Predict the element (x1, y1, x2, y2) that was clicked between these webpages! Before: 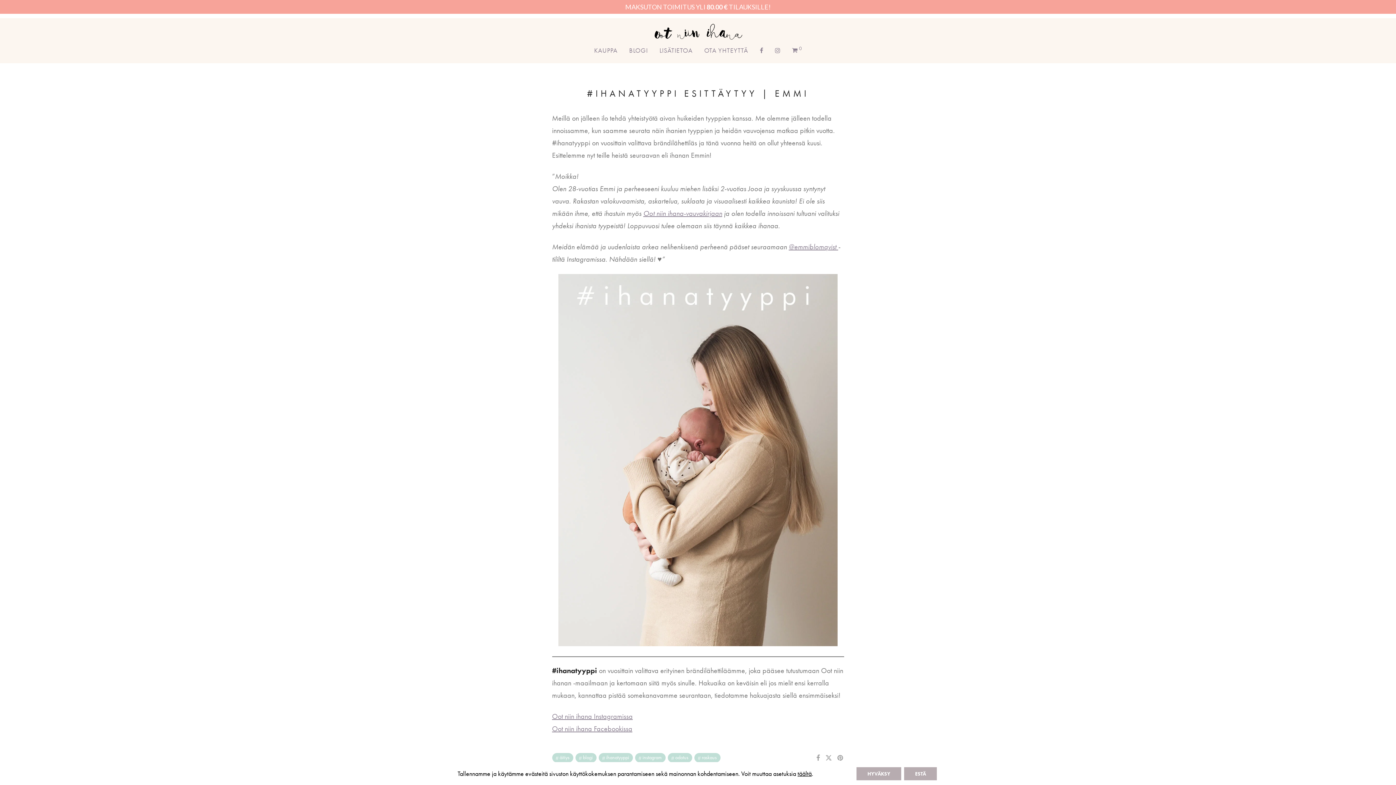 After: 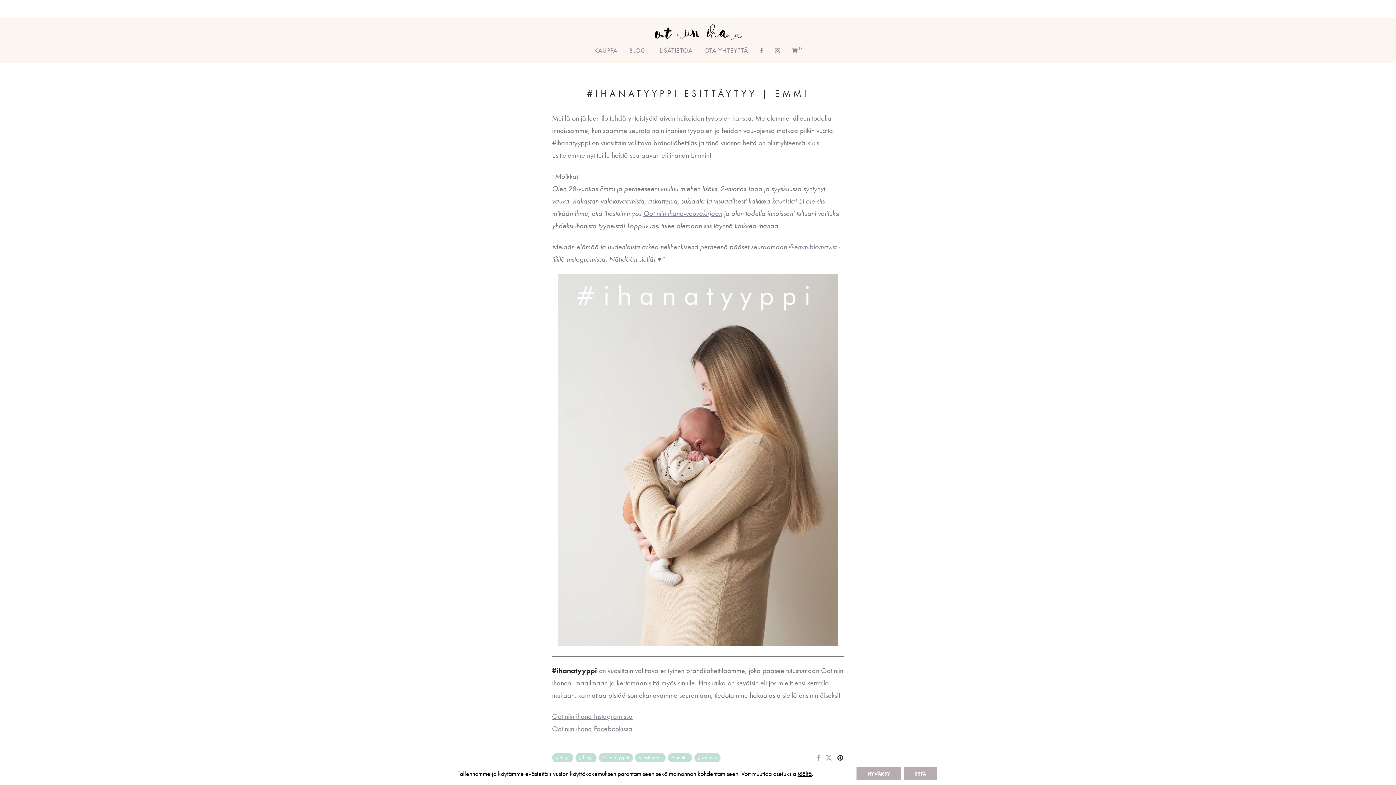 Action: bbox: (837, 754, 844, 762)